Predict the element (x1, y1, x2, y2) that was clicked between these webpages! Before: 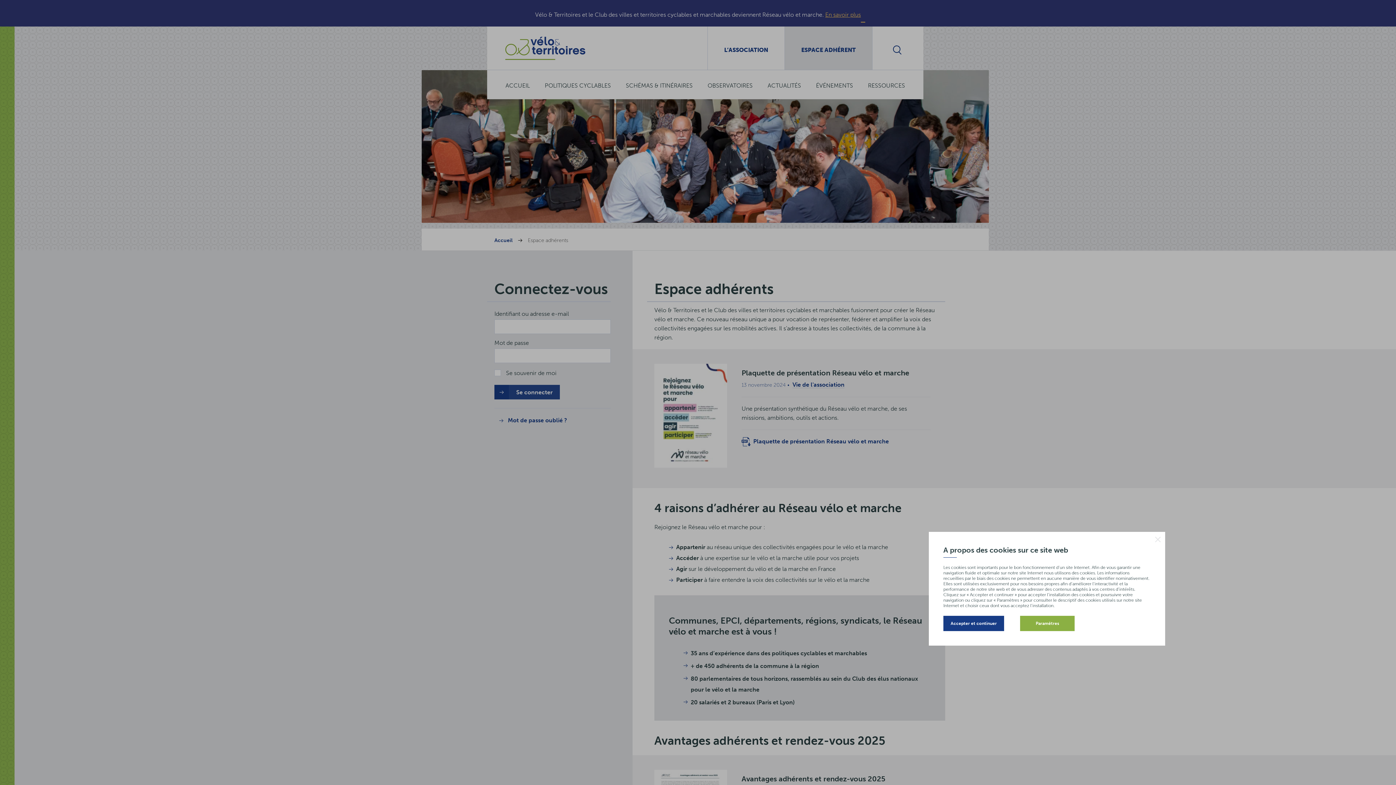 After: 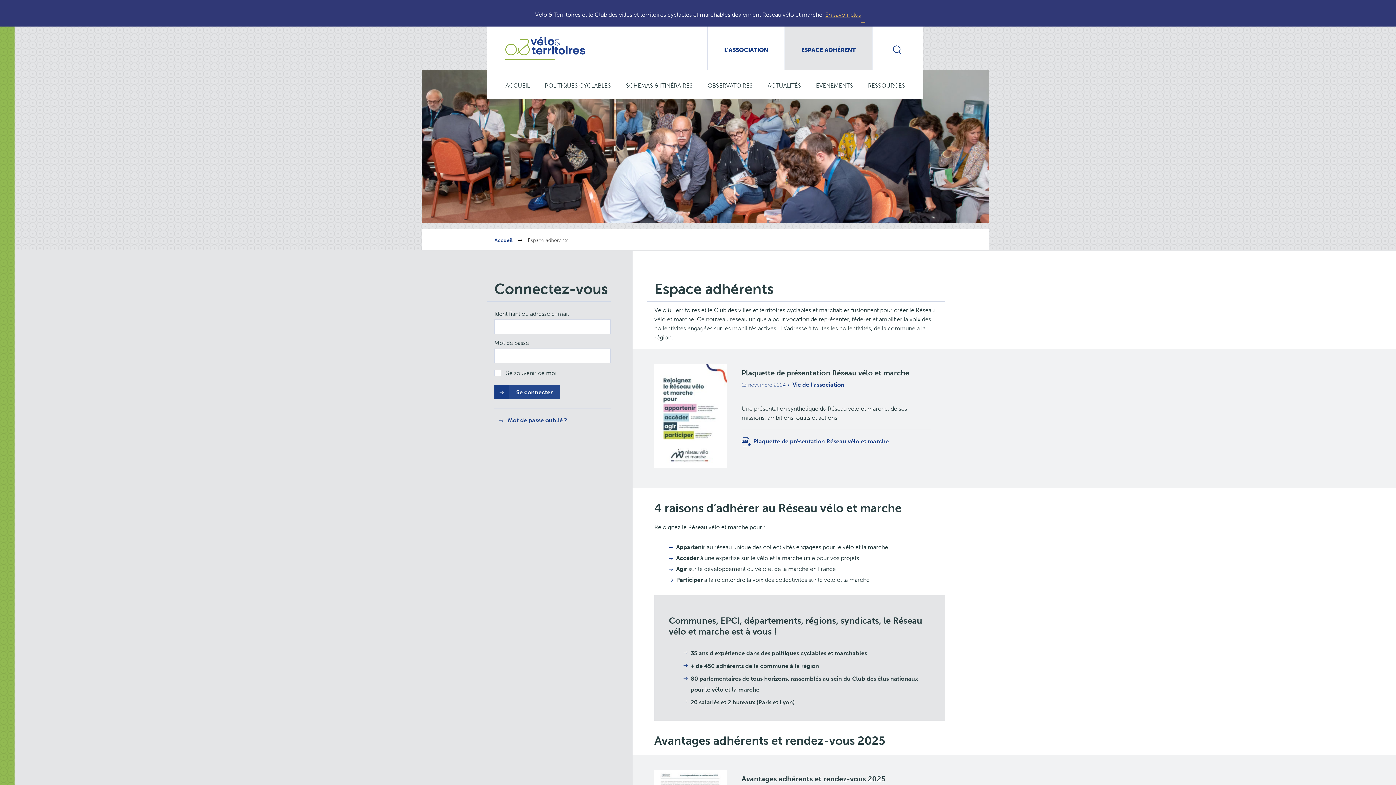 Action: bbox: (943, 616, 1004, 631) label: Accepter et continuer